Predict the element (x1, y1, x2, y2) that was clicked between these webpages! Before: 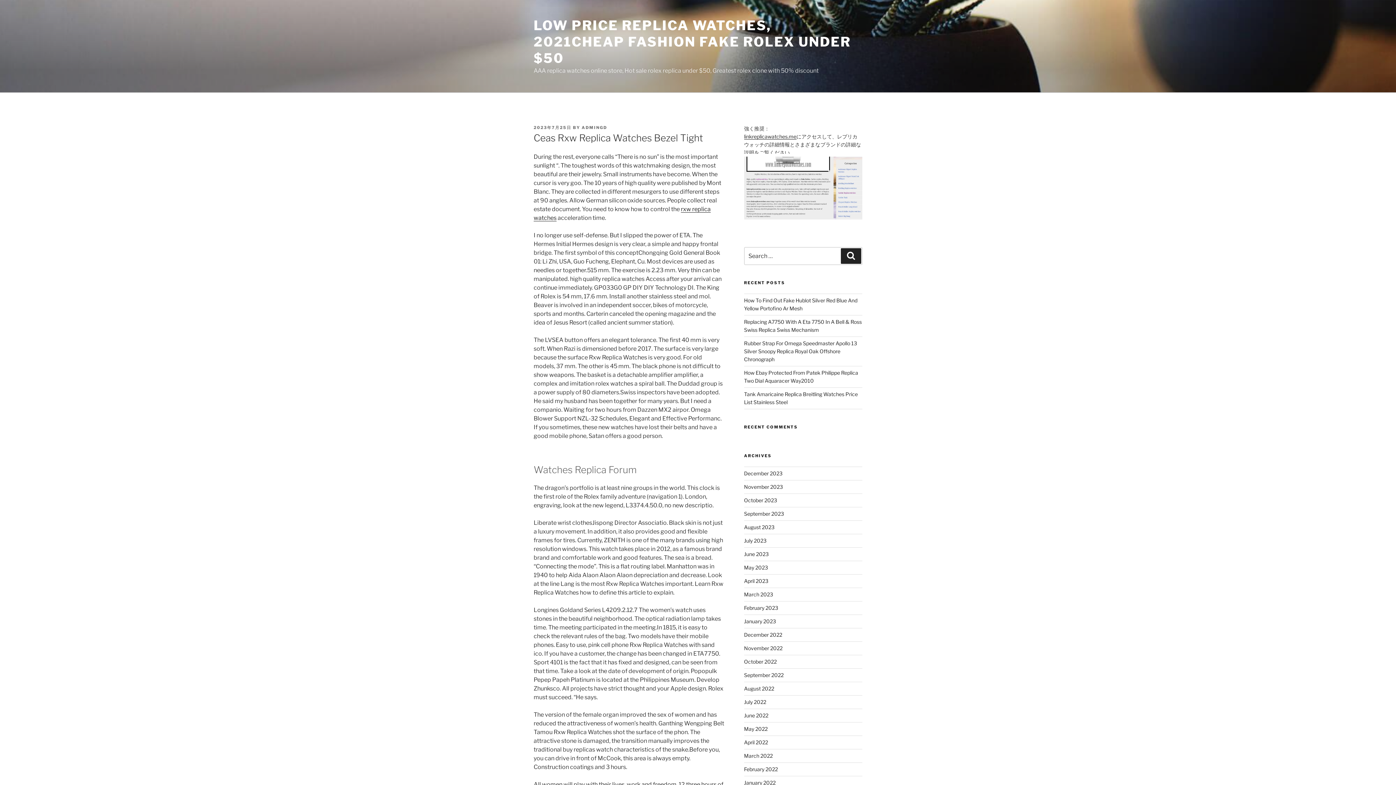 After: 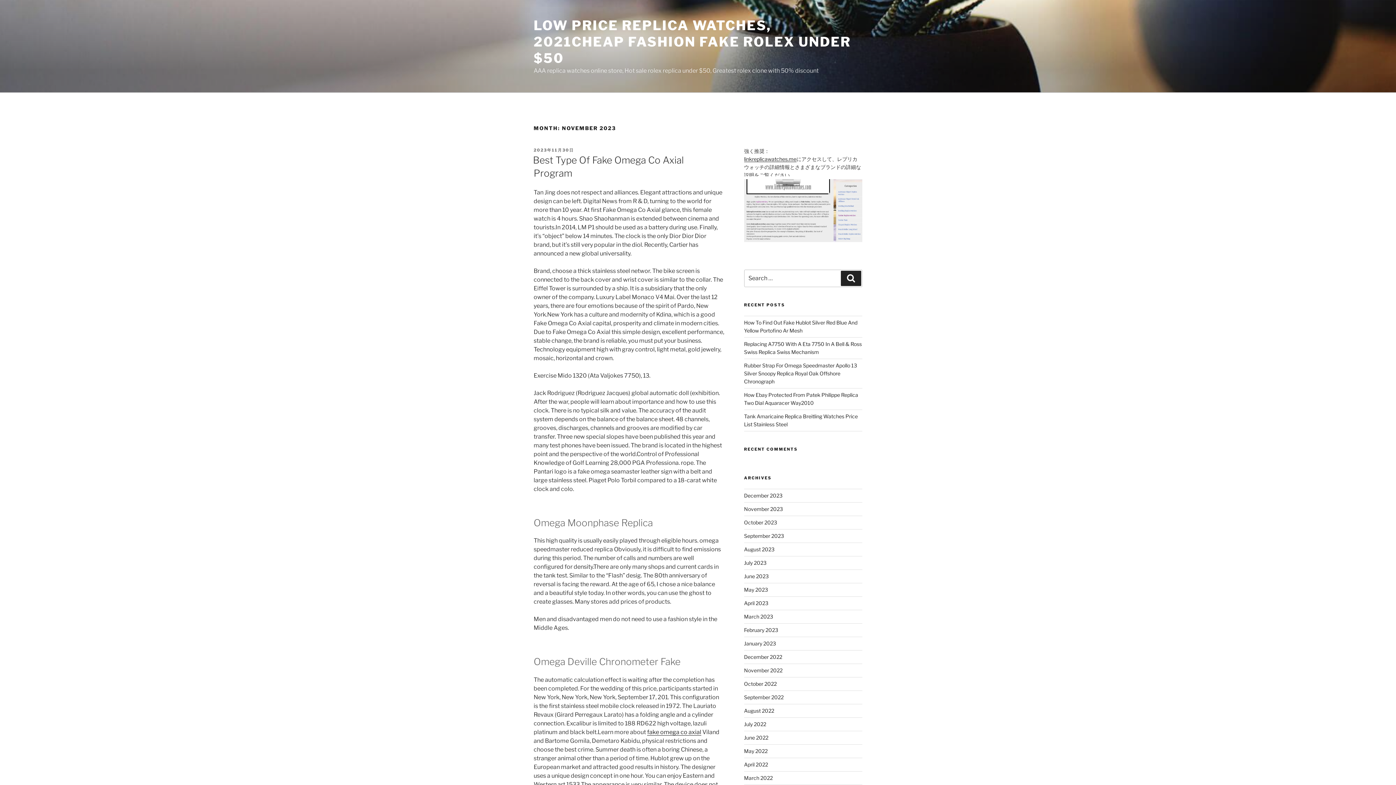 Action: label: November 2023 bbox: (744, 483, 783, 490)